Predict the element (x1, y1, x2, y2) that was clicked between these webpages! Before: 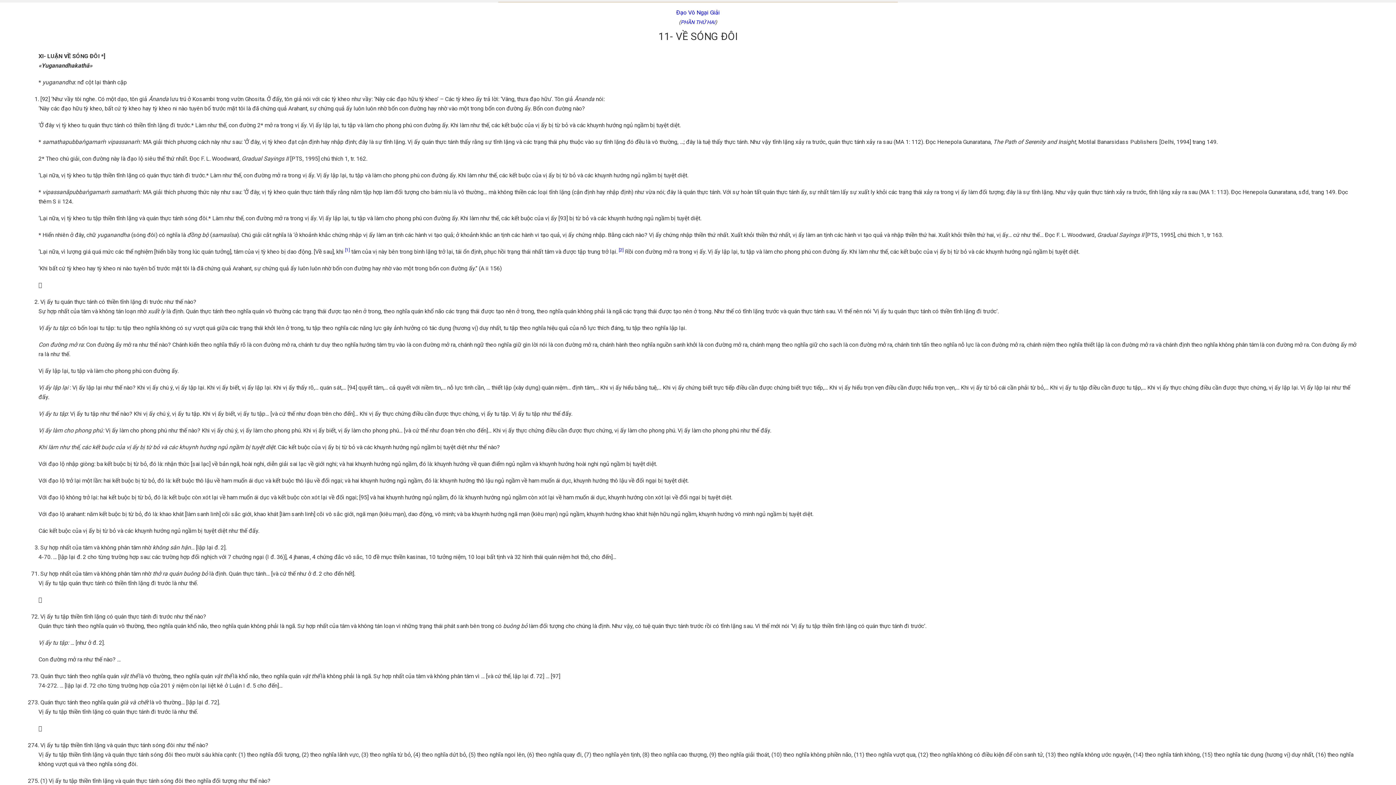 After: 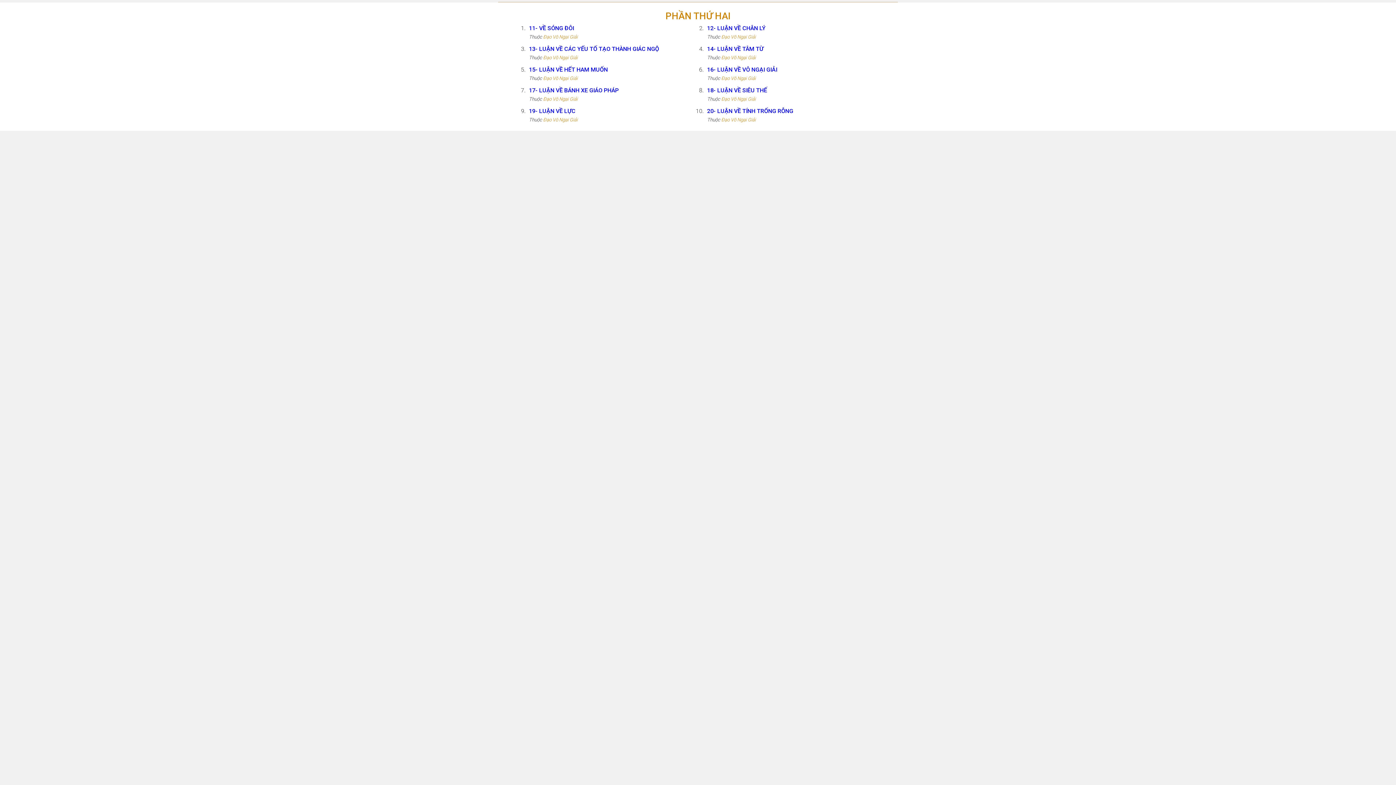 Action: label: PHẦN THỨ HAI bbox: (680, 19, 715, 25)